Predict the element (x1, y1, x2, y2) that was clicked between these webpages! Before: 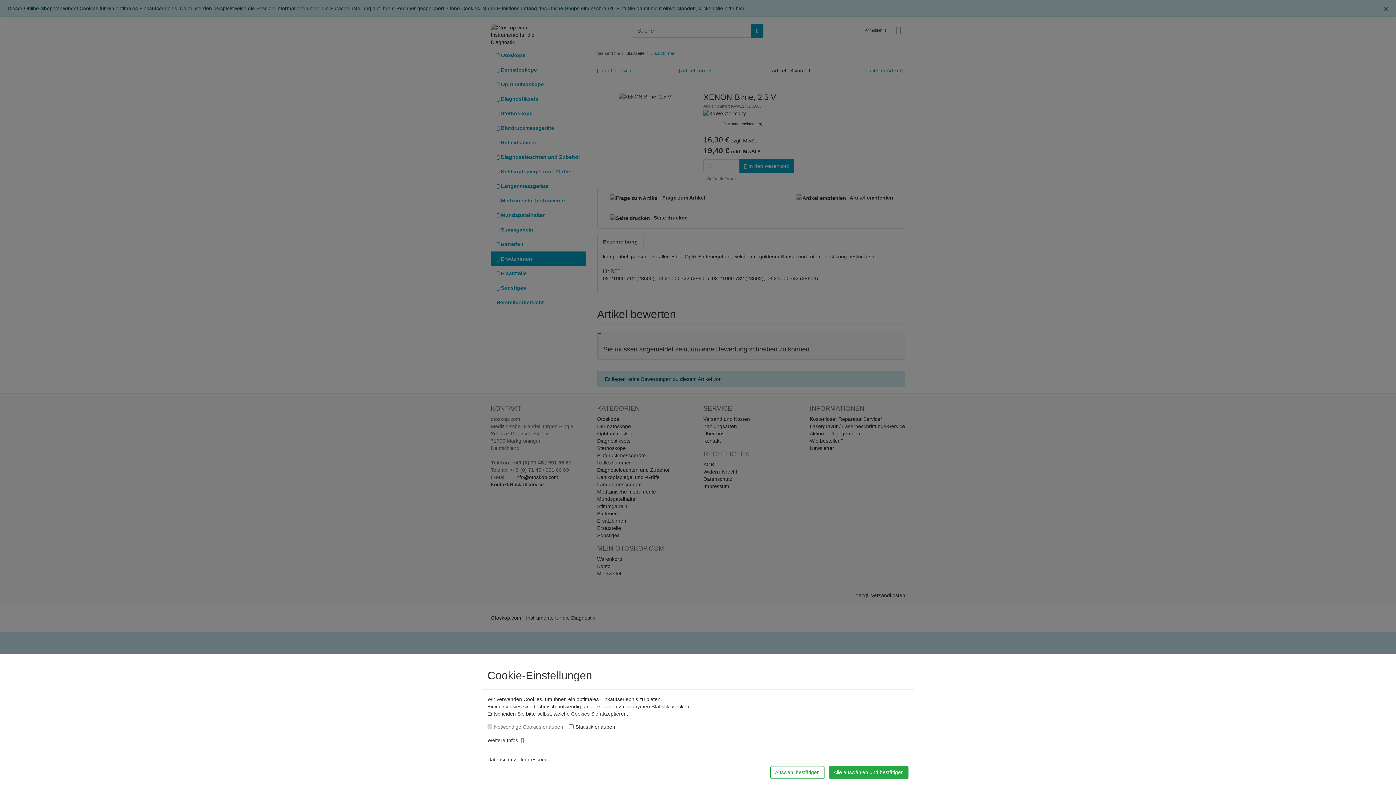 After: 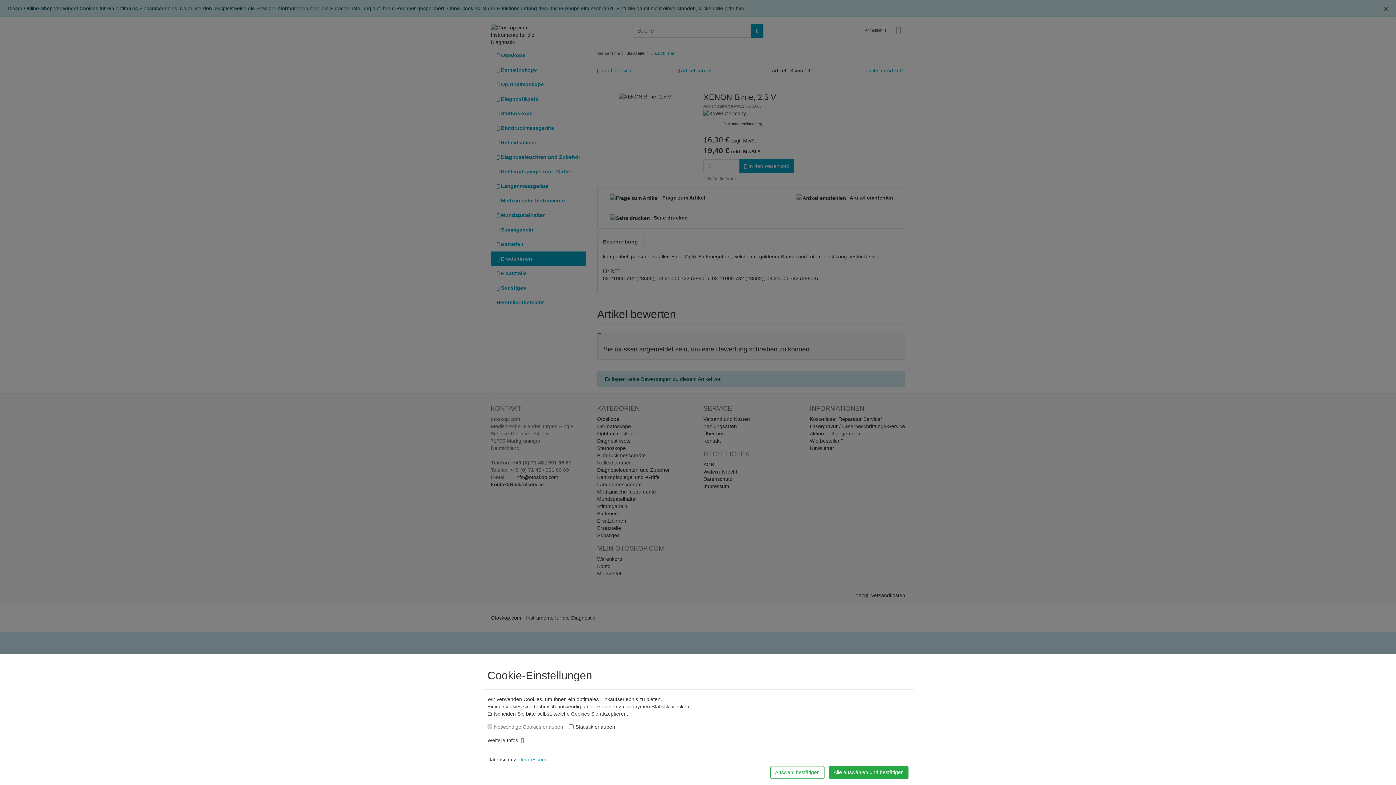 Action: bbox: (520, 757, 546, 762) label: Impressum